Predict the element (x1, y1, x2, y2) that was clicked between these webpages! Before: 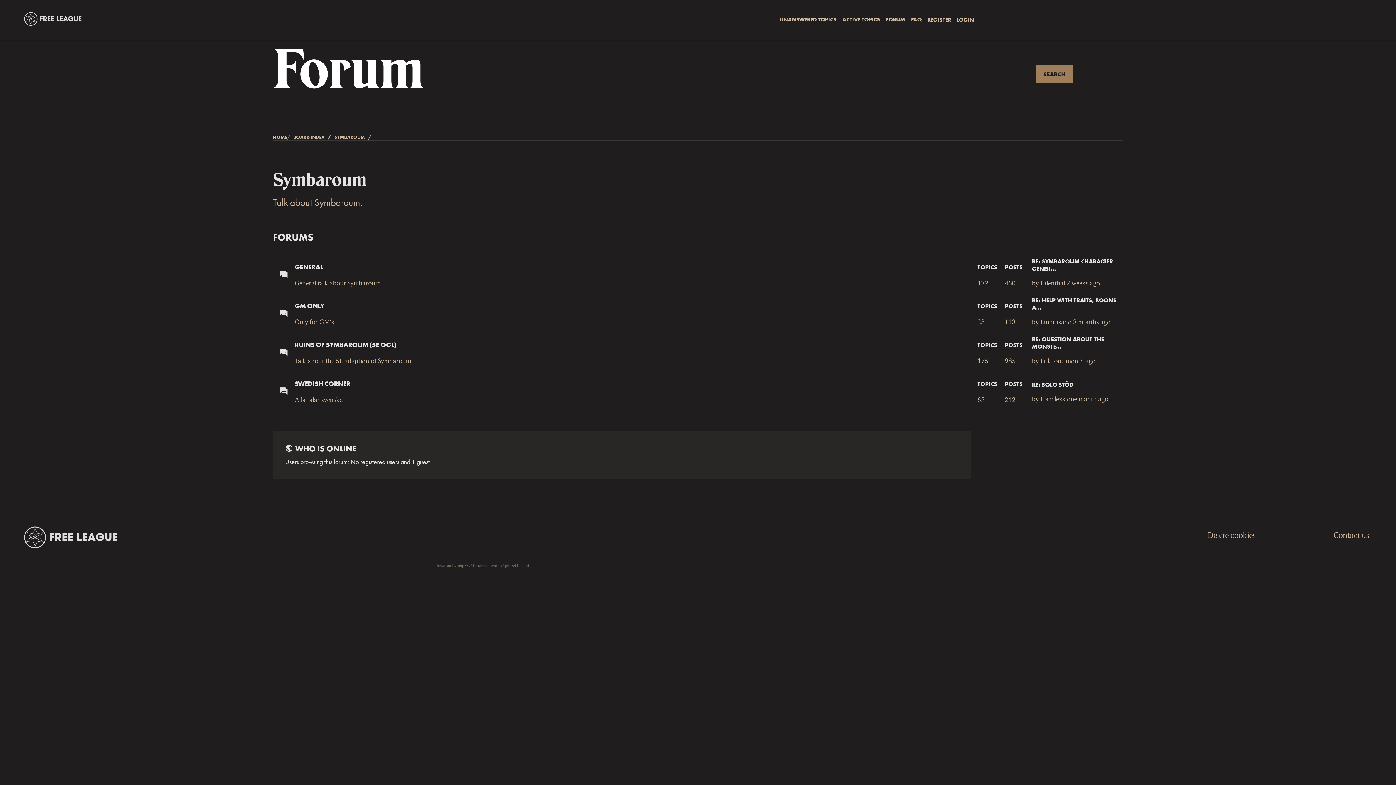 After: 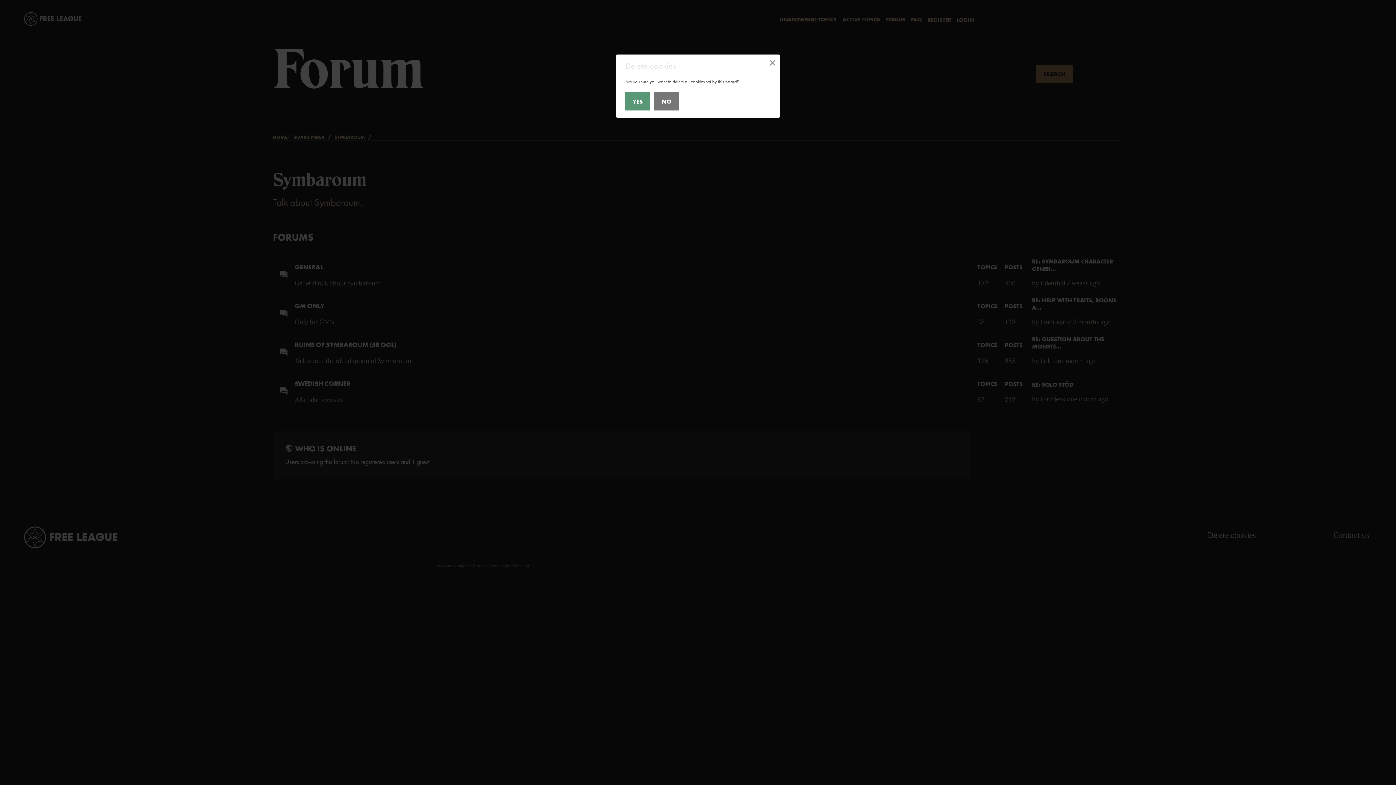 Action: label: Delete cookies bbox: (1208, 530, 1258, 541)